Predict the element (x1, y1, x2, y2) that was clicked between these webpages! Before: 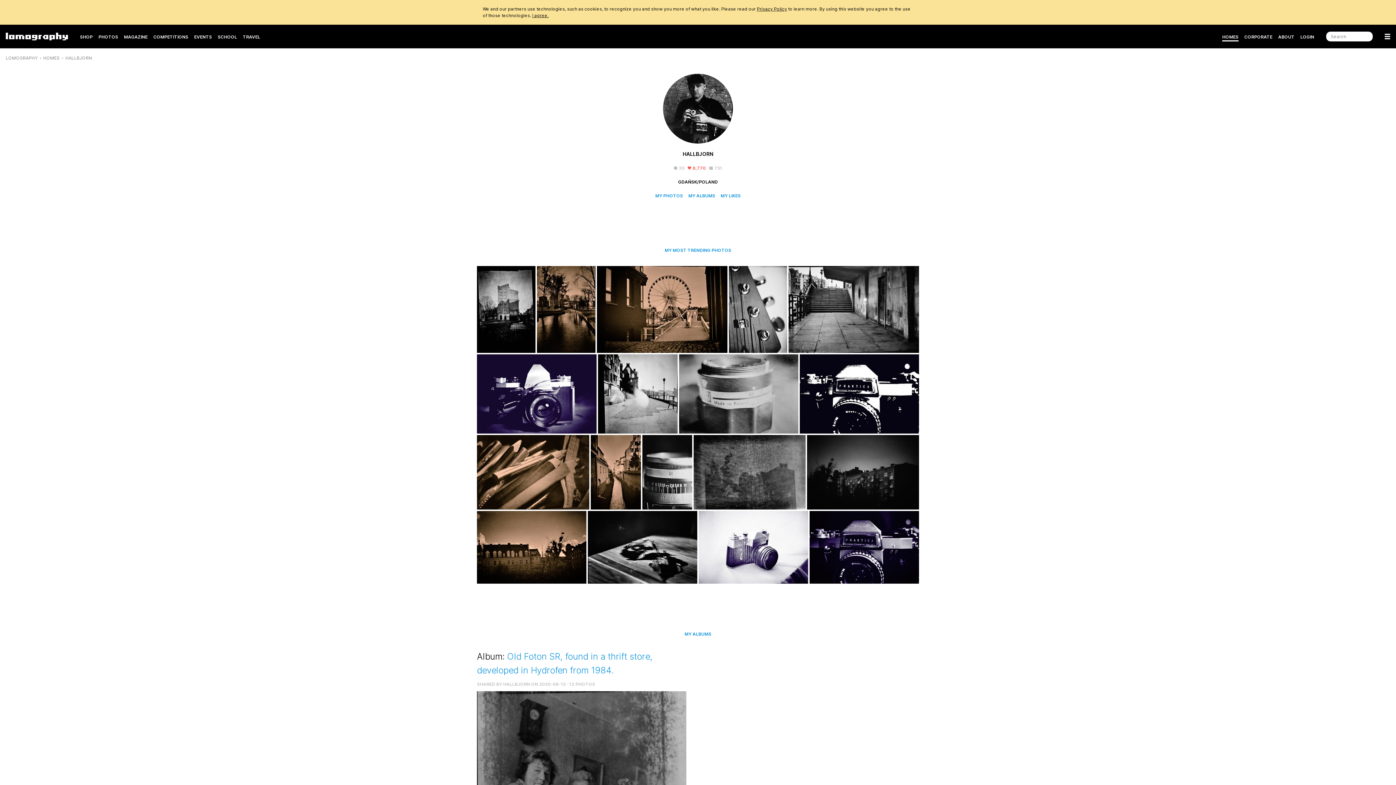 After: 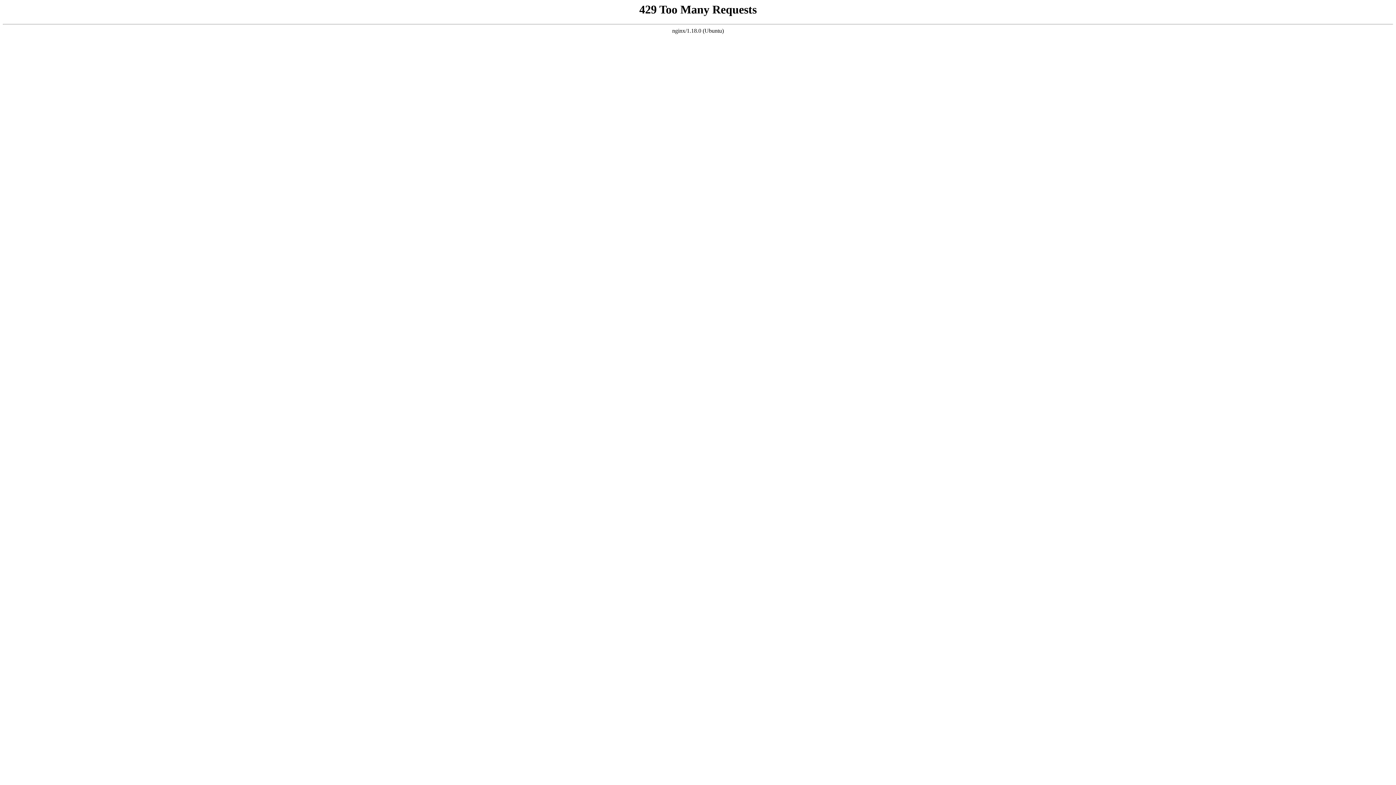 Action: label: MY ALBUMS bbox: (688, 193, 715, 198)